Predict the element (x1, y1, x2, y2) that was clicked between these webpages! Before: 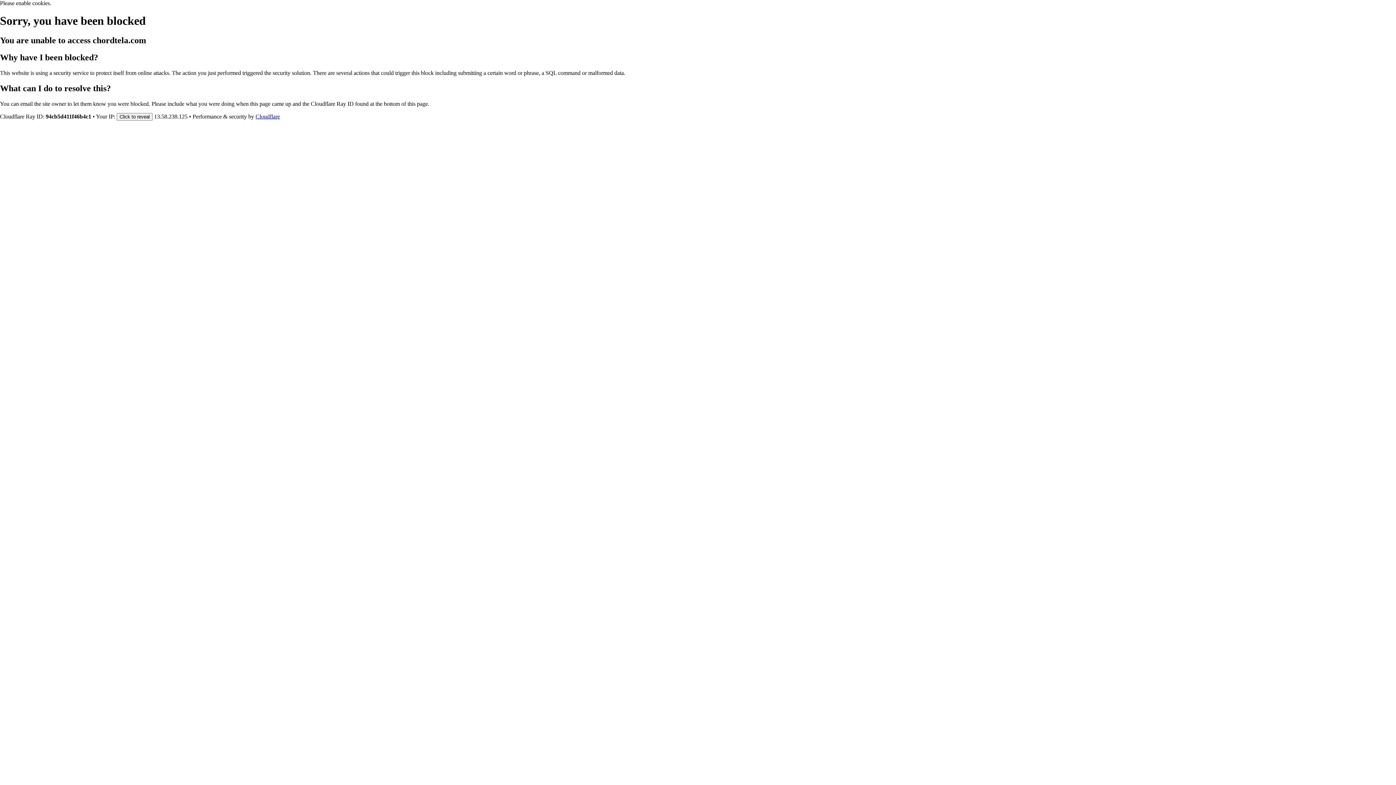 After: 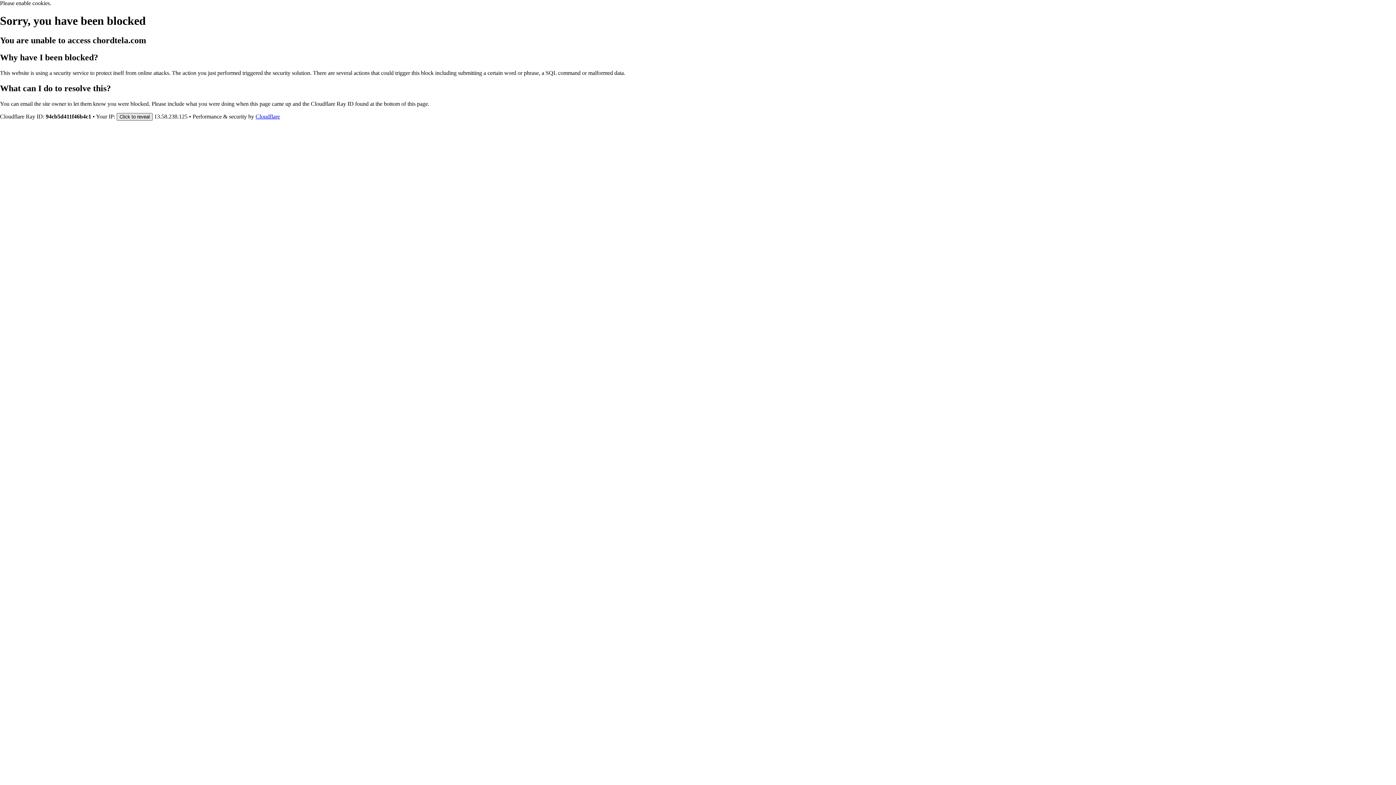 Action: label: Click to reveal bbox: (116, 112, 152, 120)